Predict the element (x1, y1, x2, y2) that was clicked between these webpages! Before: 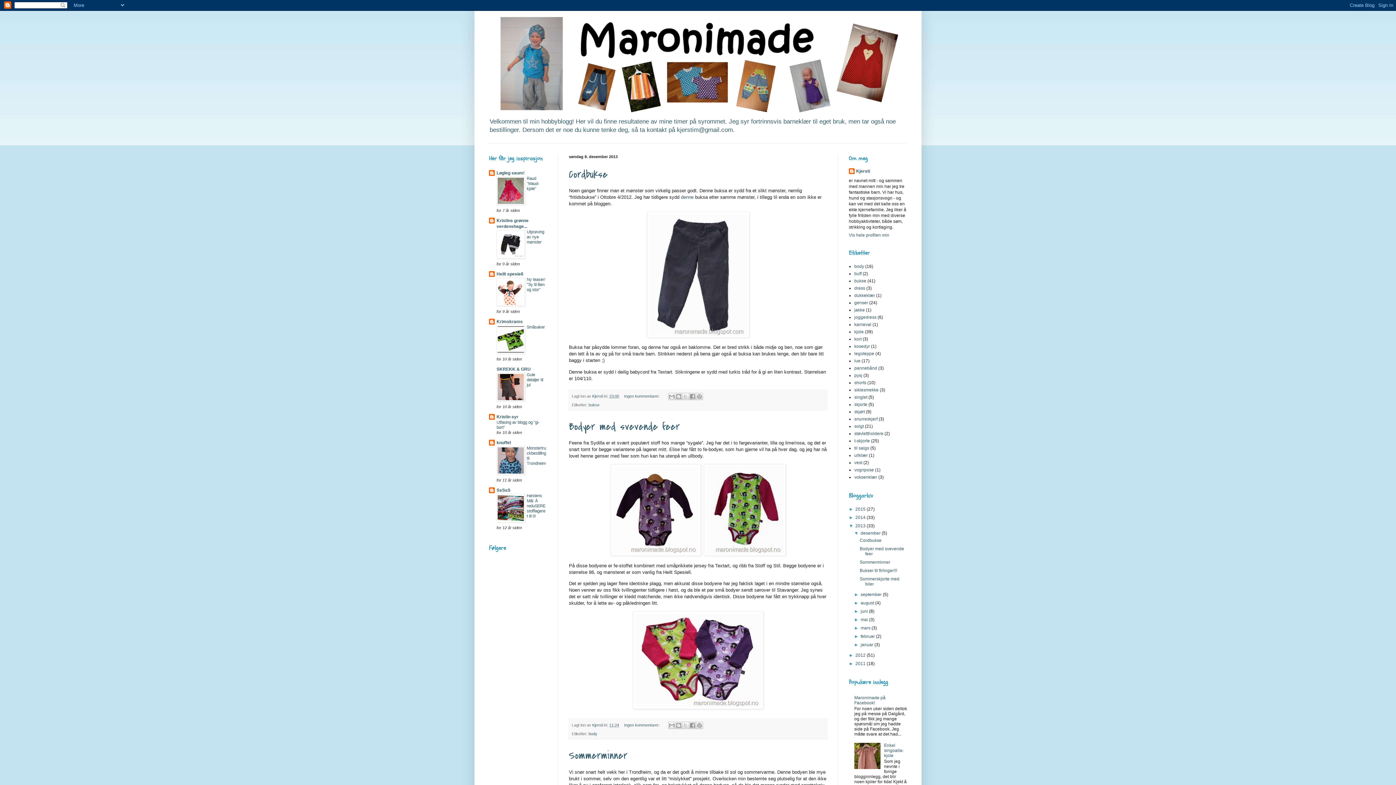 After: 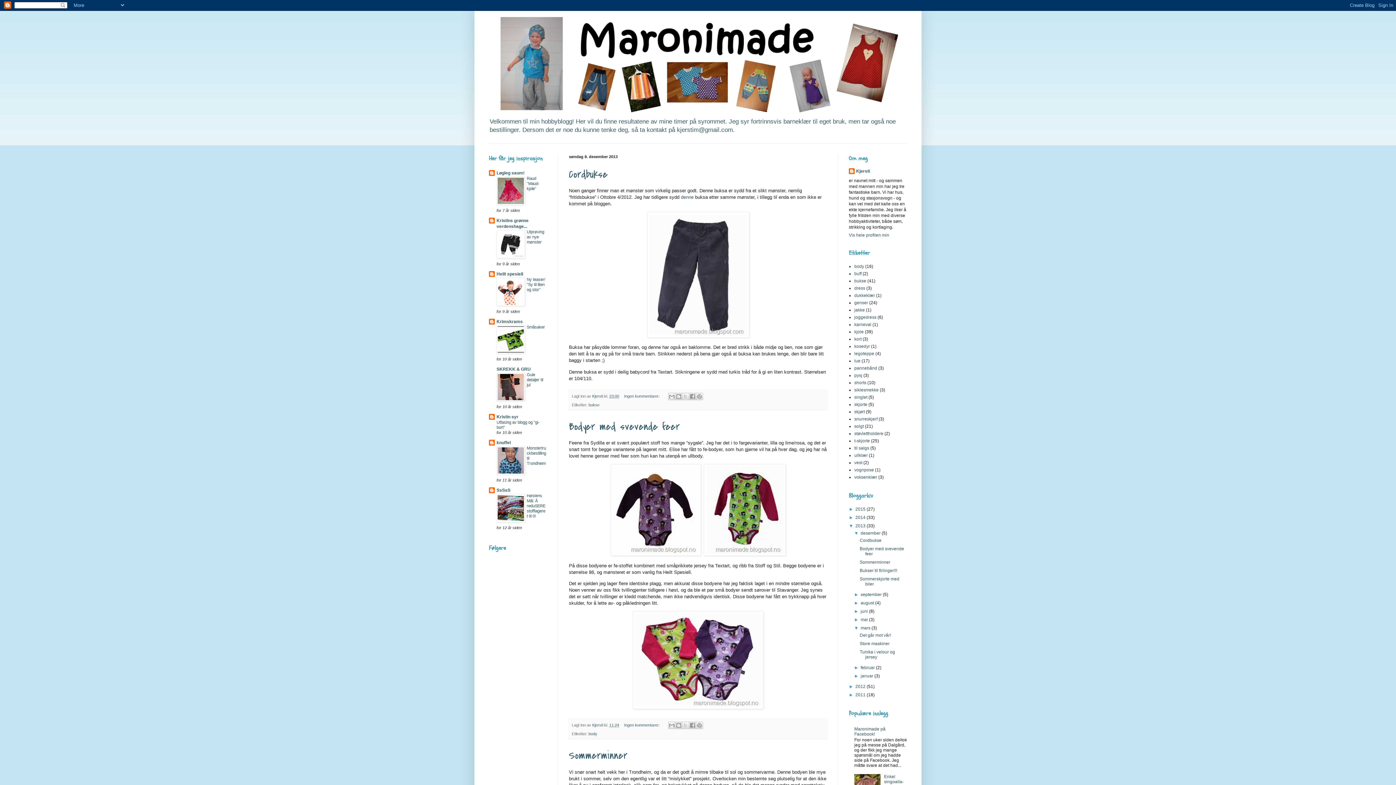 Action: label: ►   bbox: (854, 625, 860, 631)